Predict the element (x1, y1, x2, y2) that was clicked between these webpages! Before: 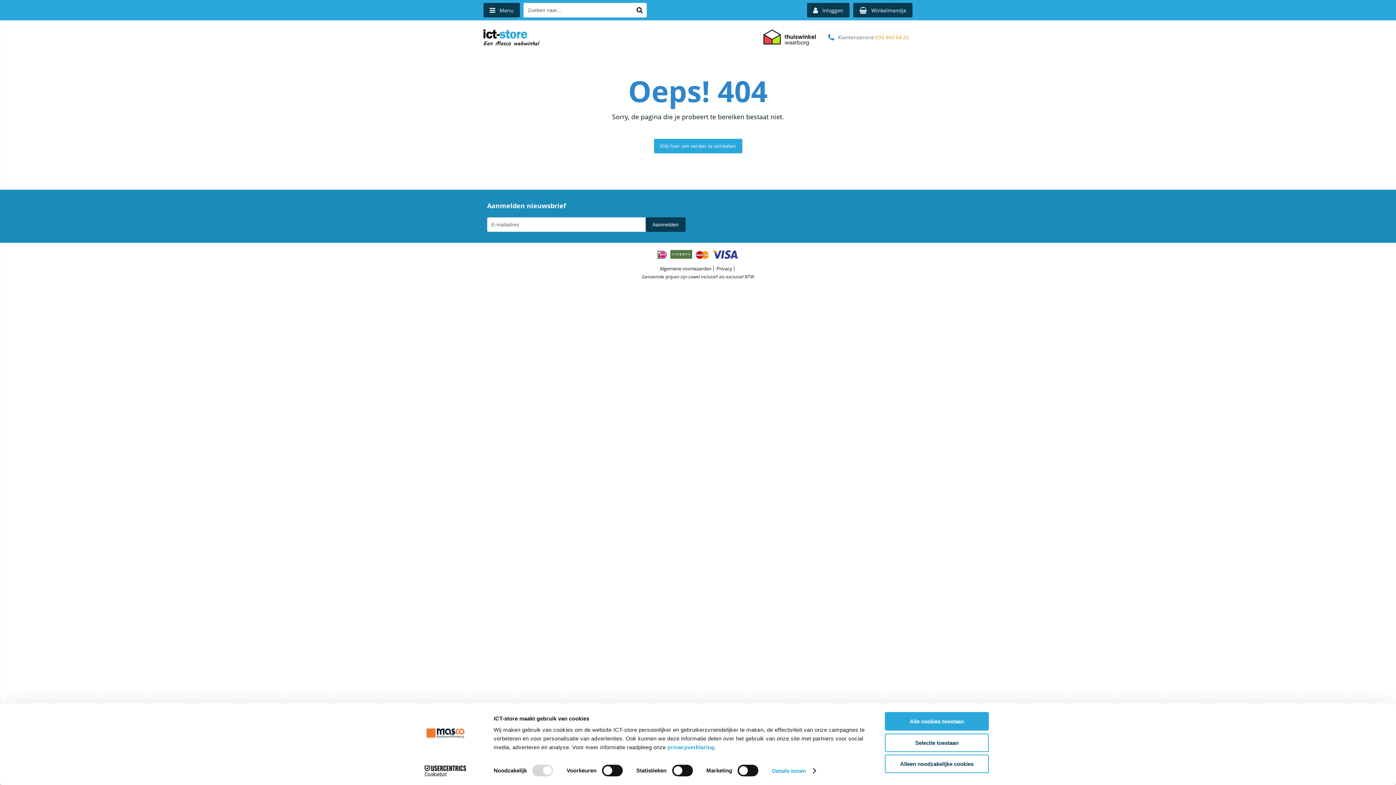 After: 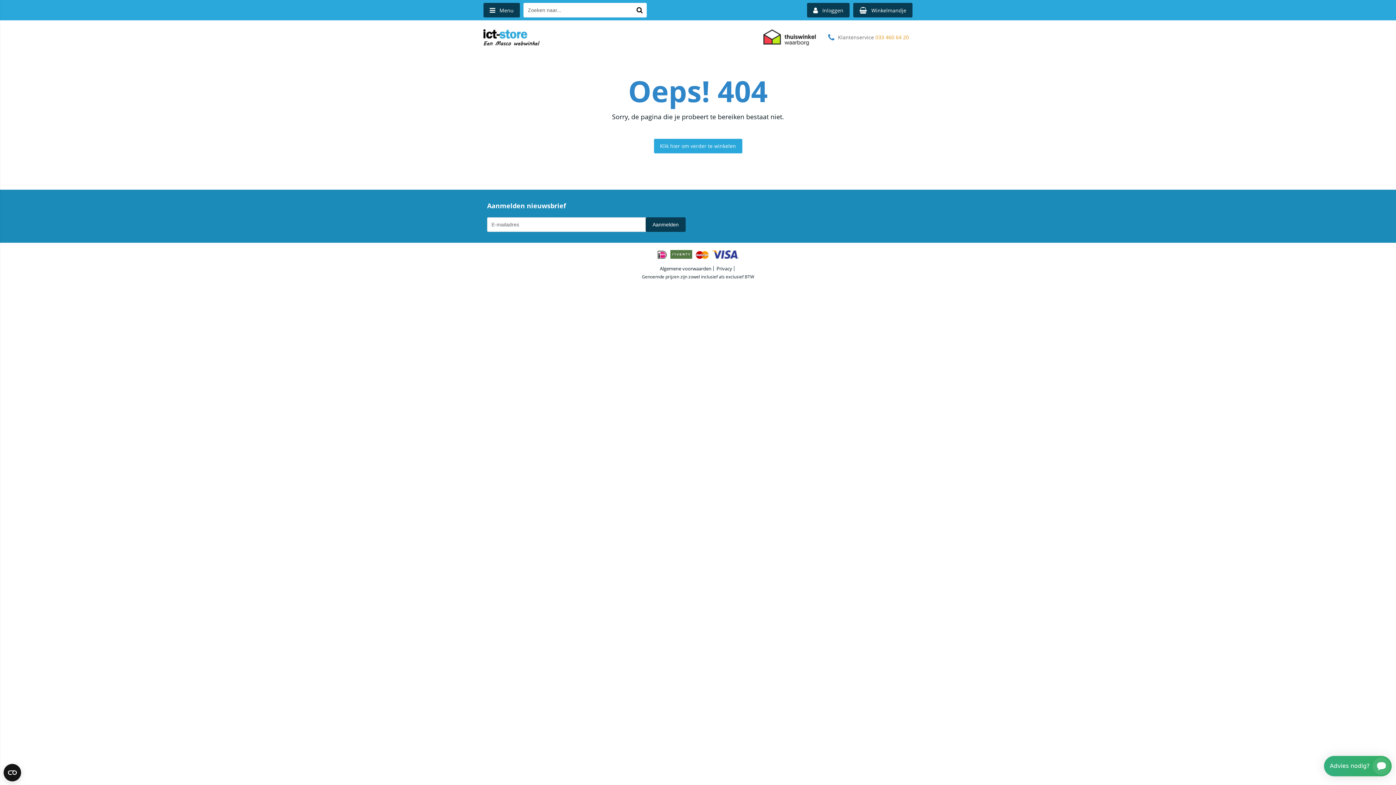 Action: label: Selectie toestaan bbox: (885, 733, 989, 752)